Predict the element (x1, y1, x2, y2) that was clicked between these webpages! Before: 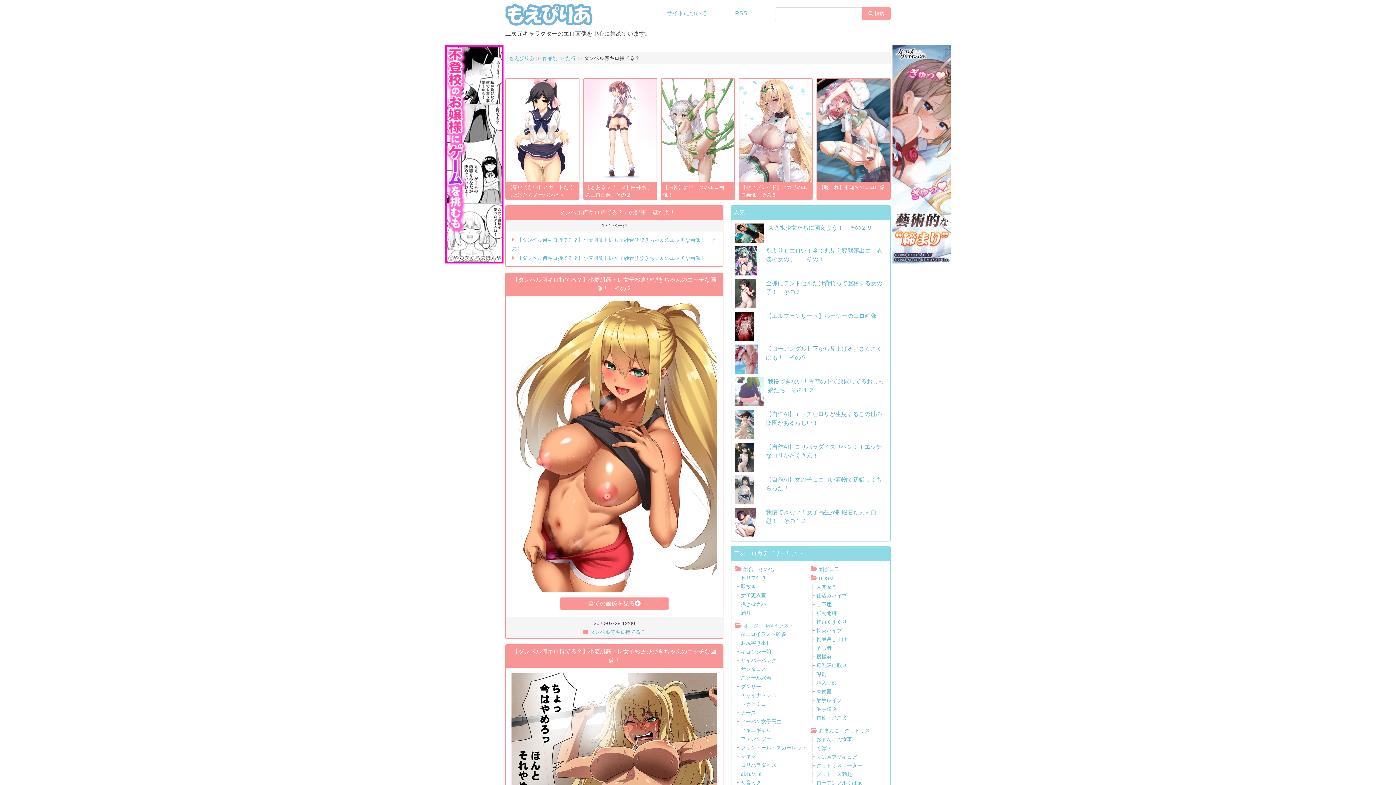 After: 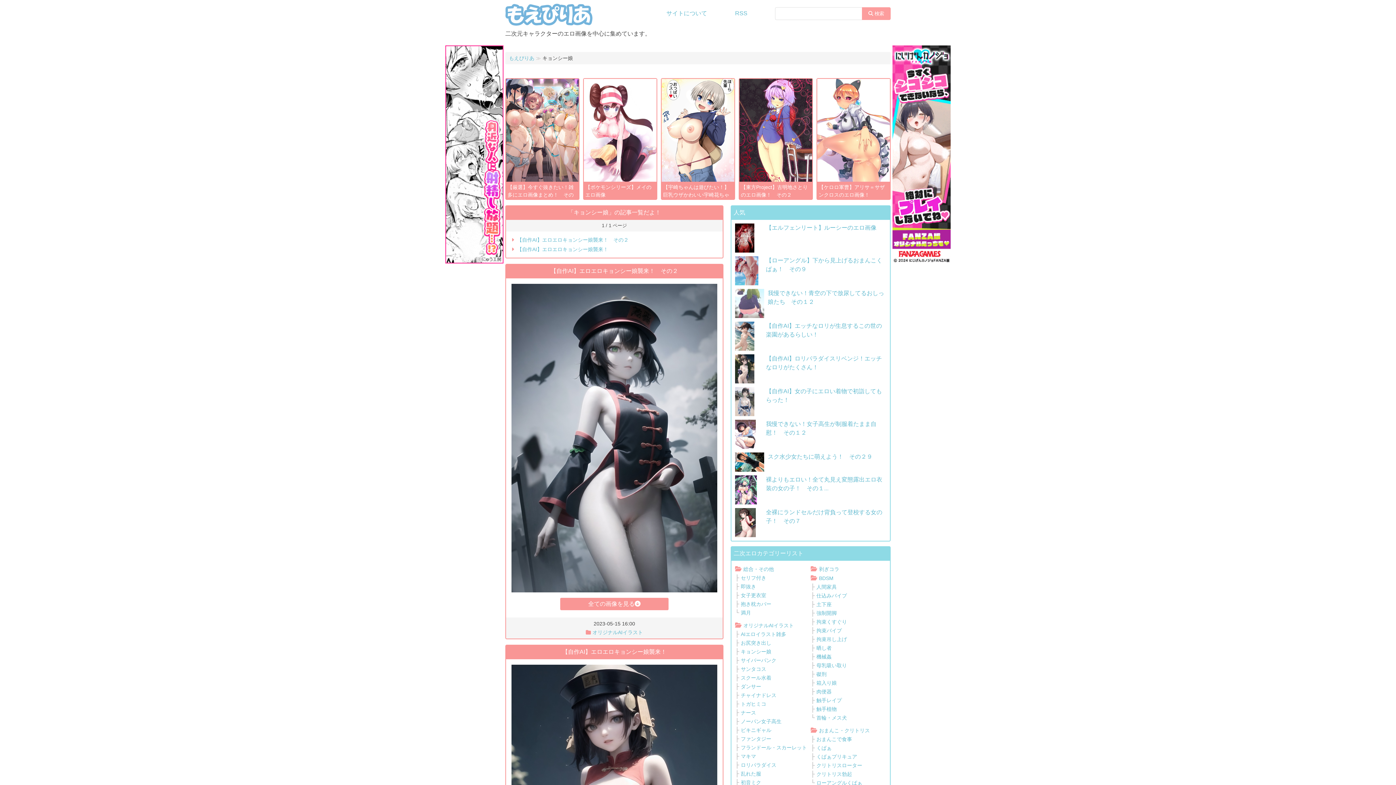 Action: label: キョンシー娘 bbox: (741, 648, 771, 654)